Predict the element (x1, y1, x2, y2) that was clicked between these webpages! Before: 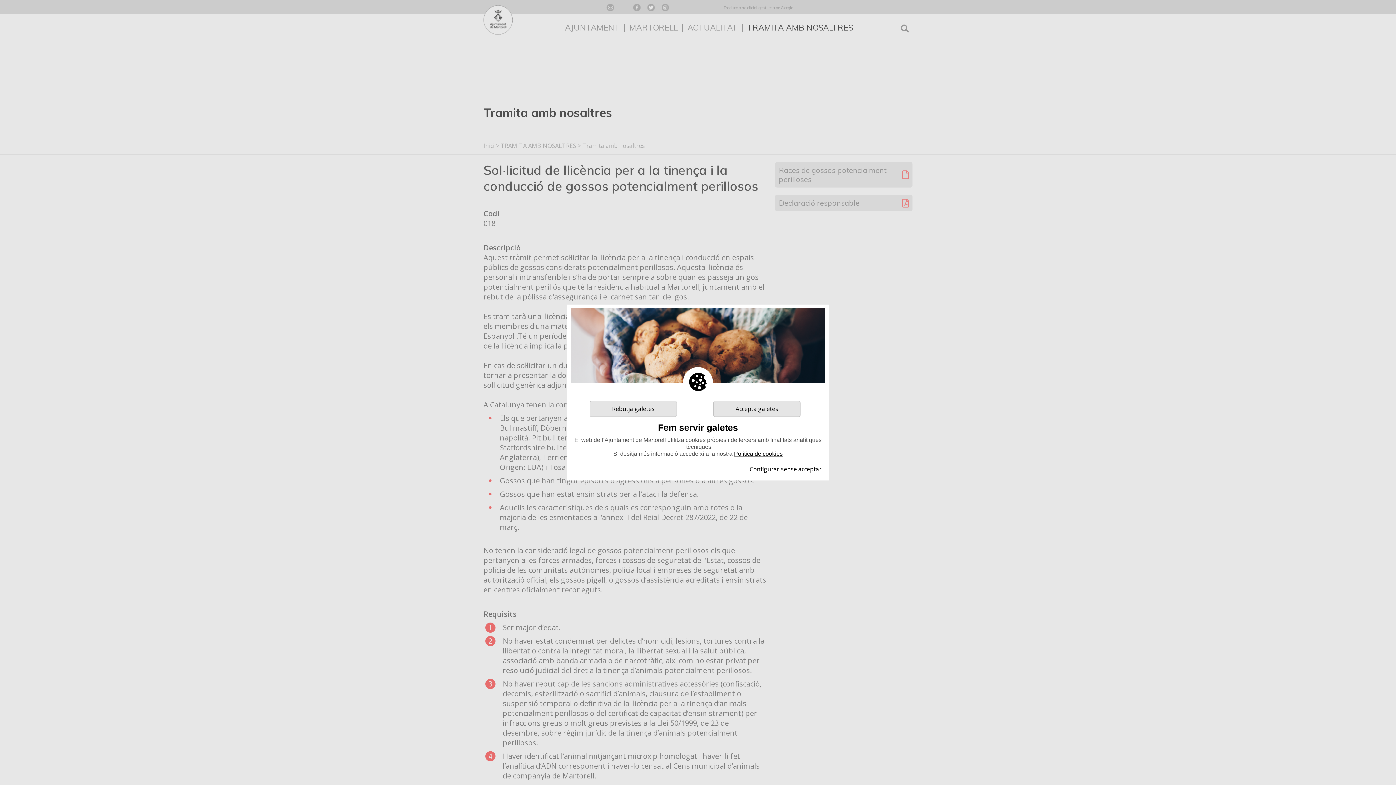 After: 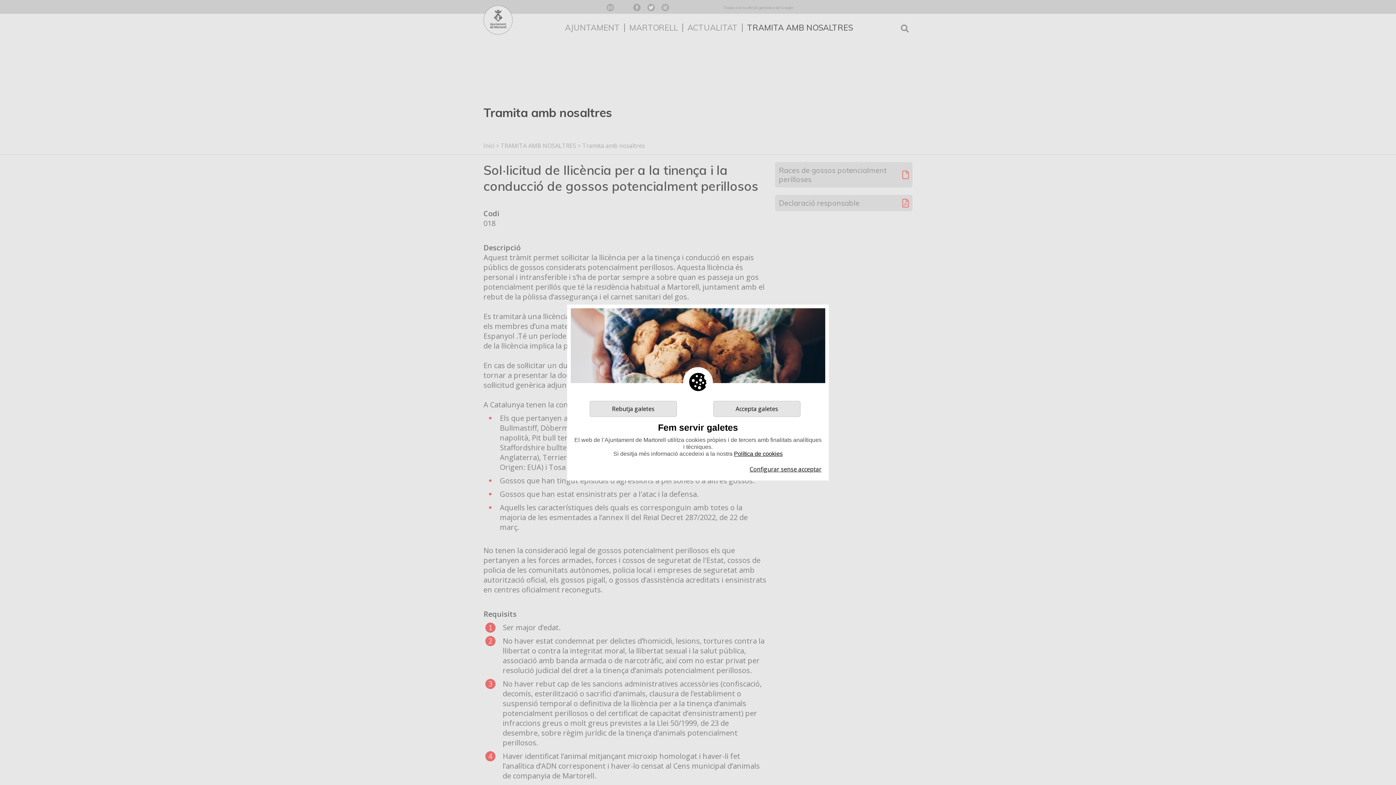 Action: label: Política de cookies bbox: (734, 450, 782, 457)